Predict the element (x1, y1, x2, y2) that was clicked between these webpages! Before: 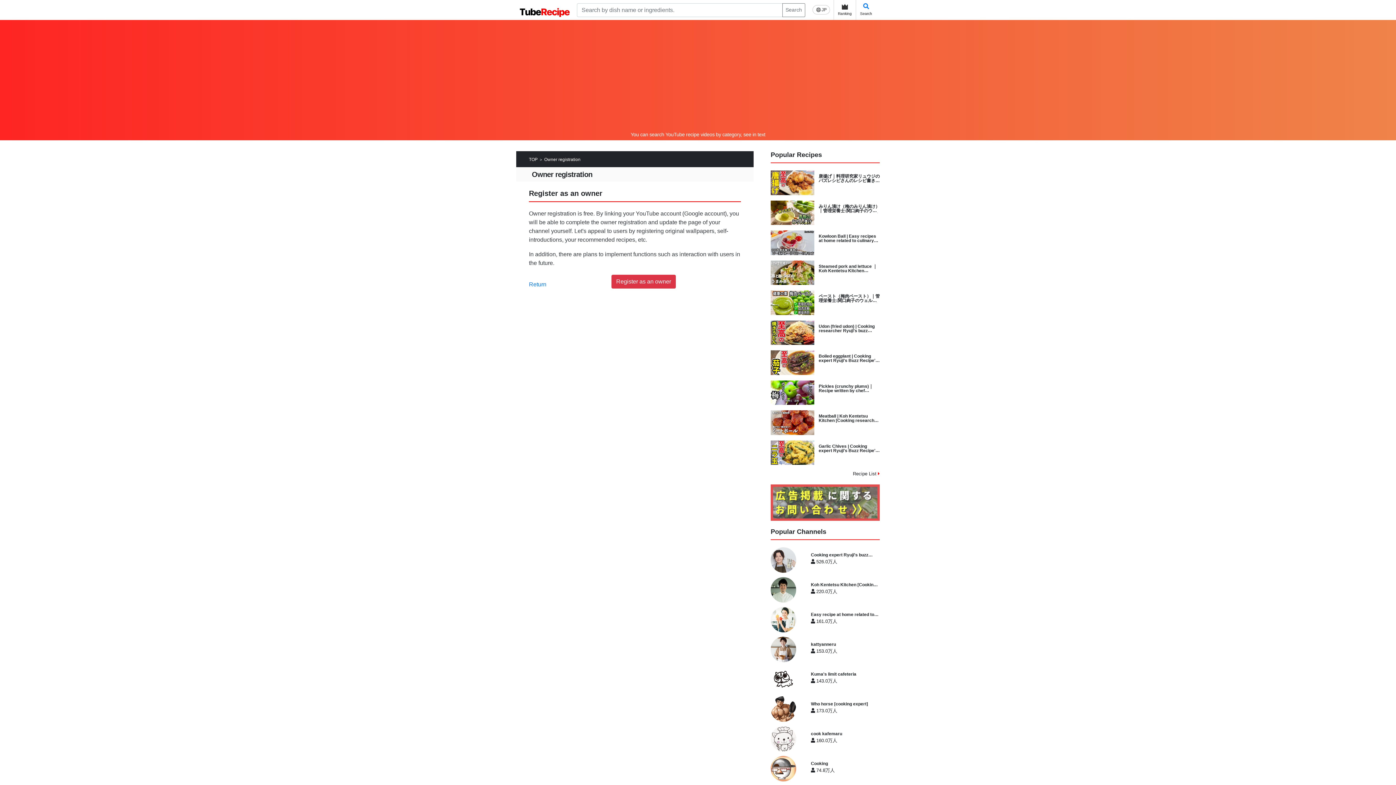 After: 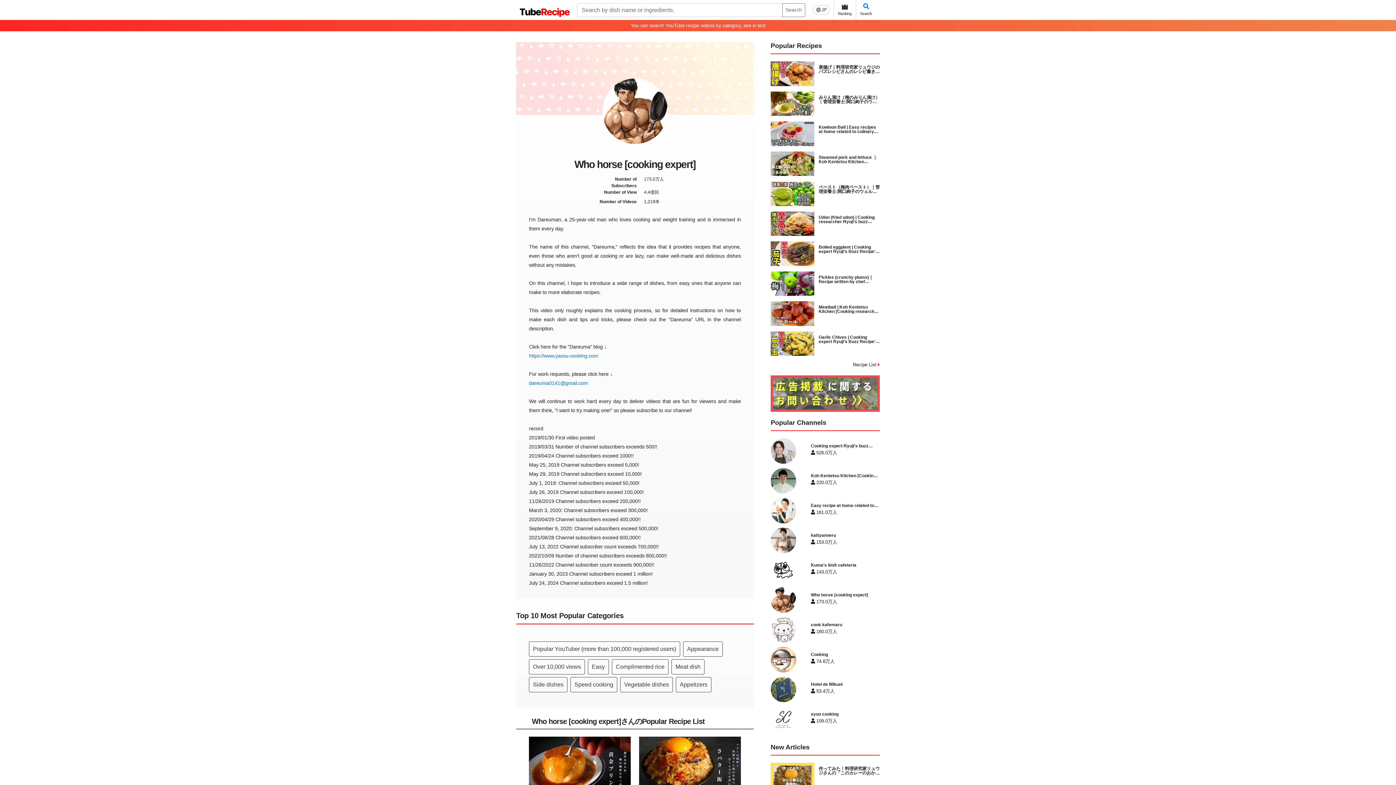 Action: bbox: (811, 702, 880, 706) label: Who horse [cooking expert]